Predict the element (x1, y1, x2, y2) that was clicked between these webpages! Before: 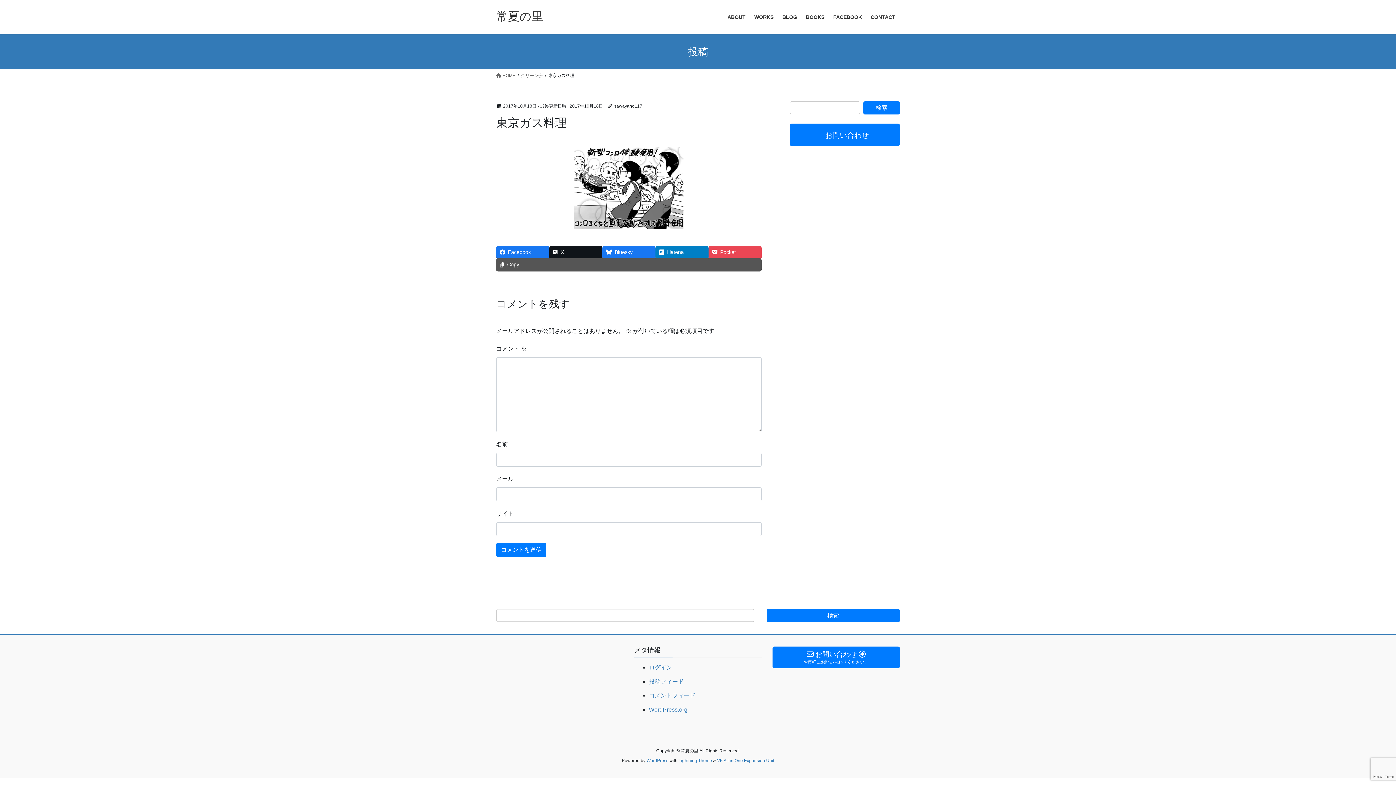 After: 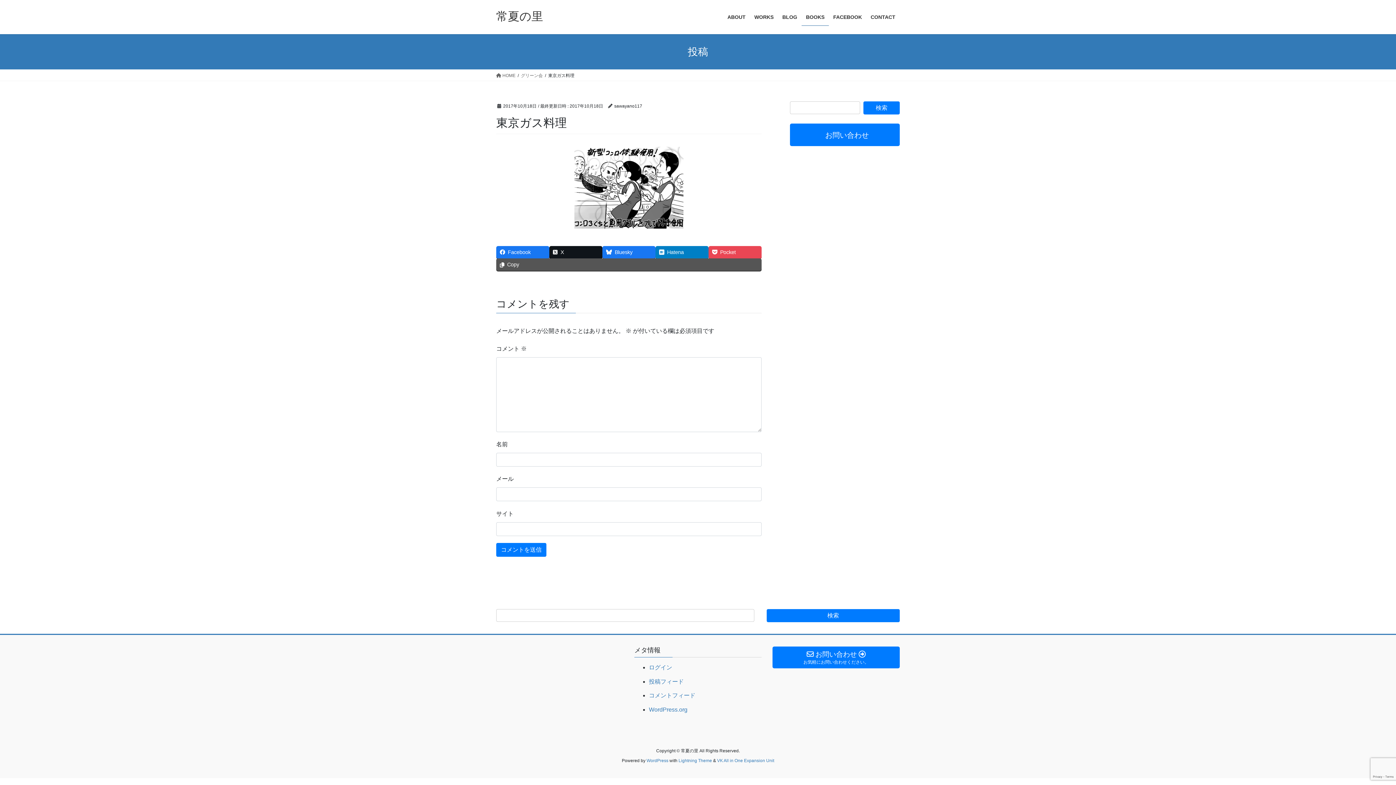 Action: bbox: (801, 8, 829, 25) label: BOOKS